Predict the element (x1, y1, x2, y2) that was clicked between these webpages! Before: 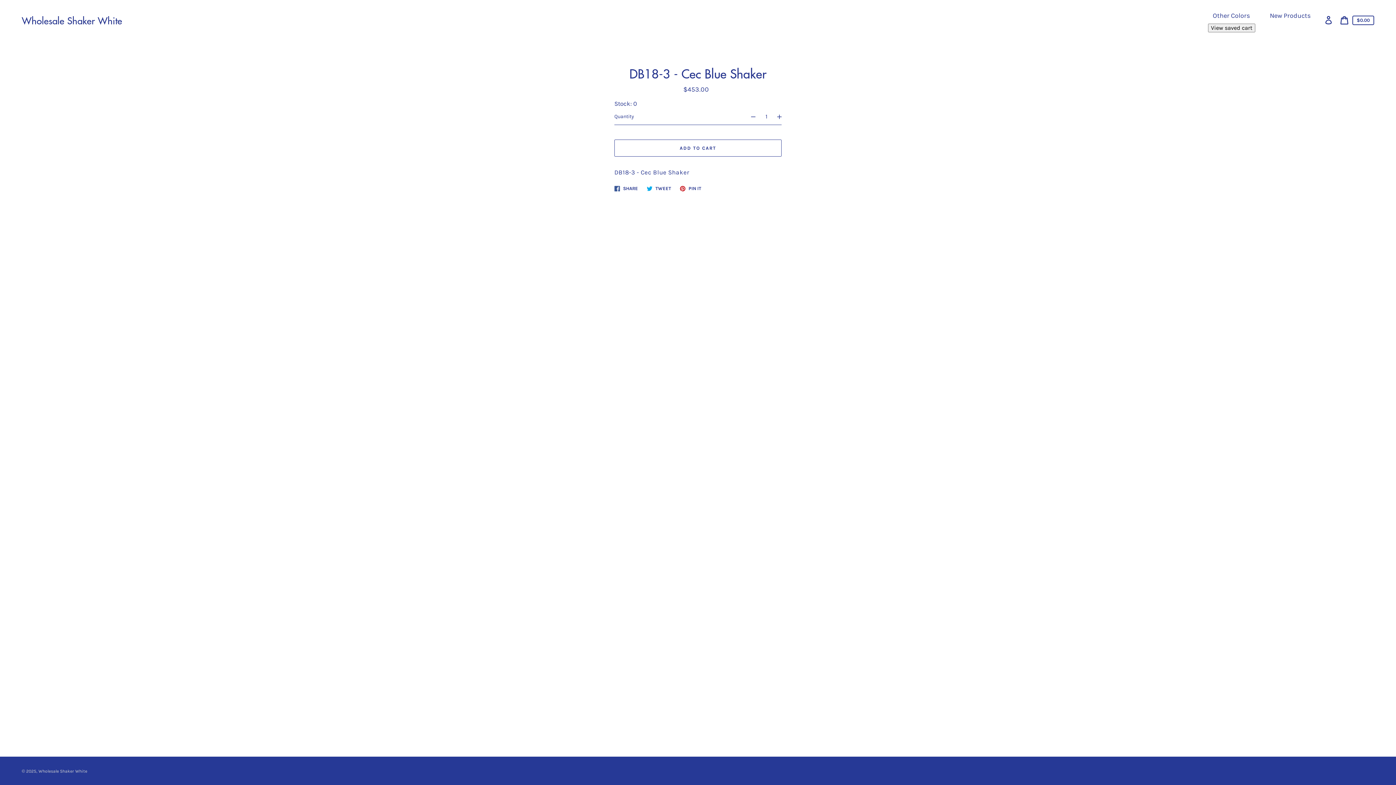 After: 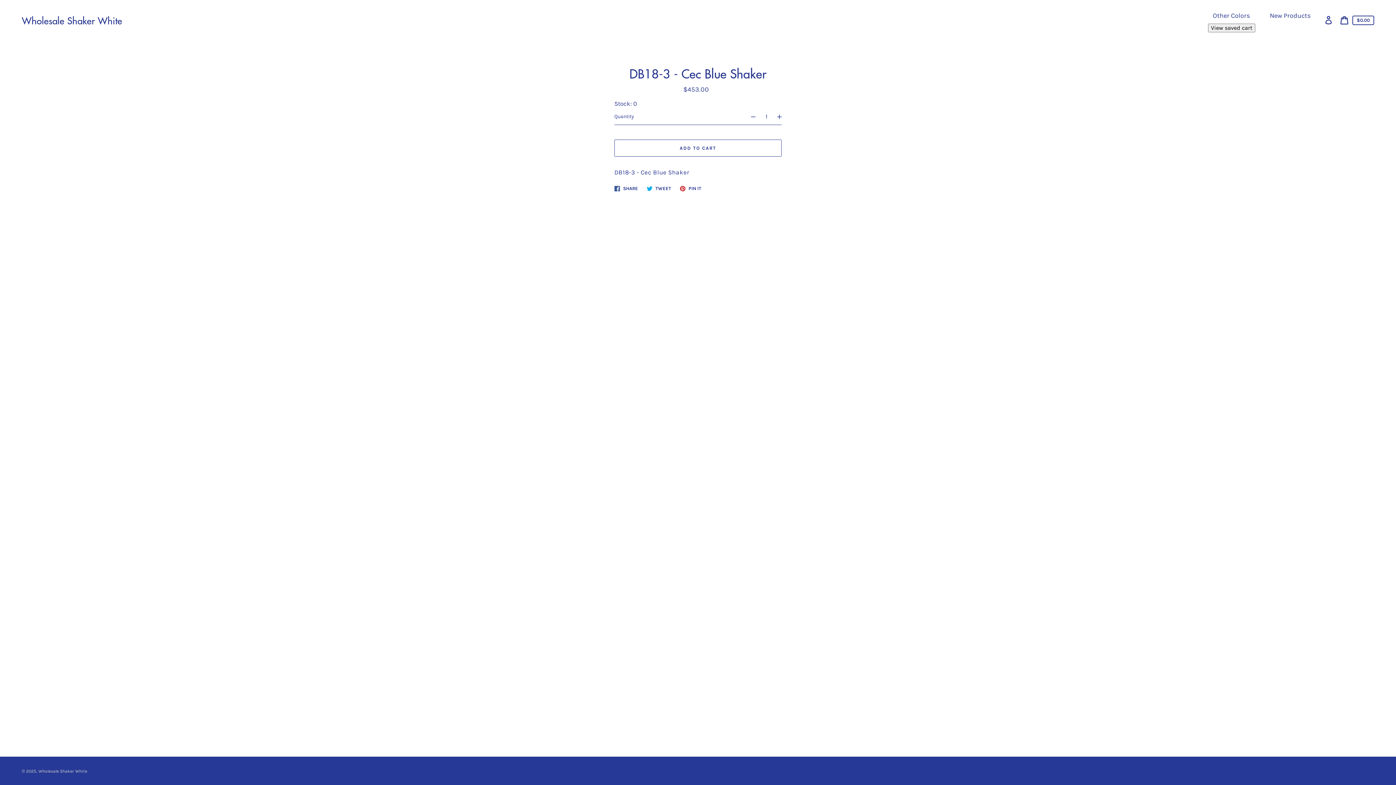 Action: bbox: (611, 182, 641, 193) label:  SHARE
Share on Facebook